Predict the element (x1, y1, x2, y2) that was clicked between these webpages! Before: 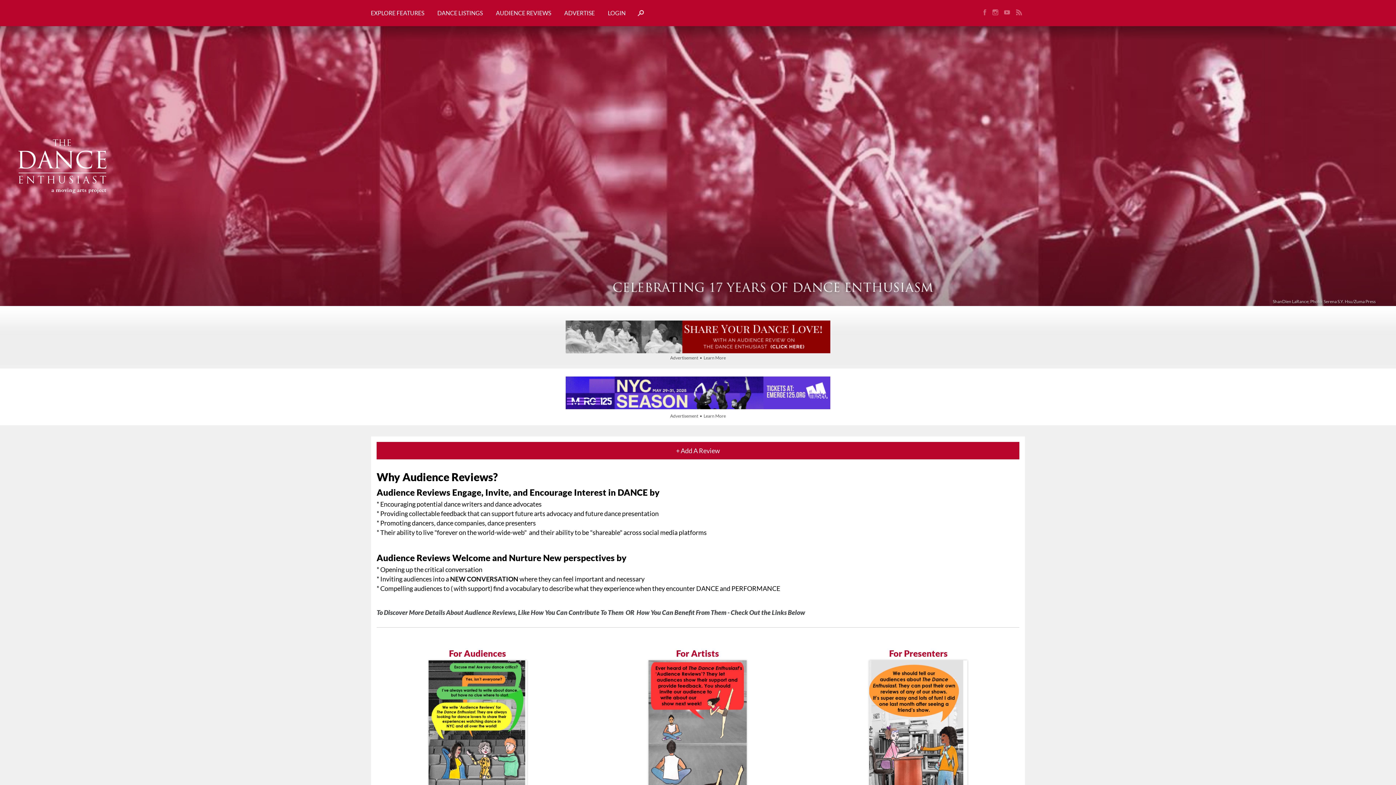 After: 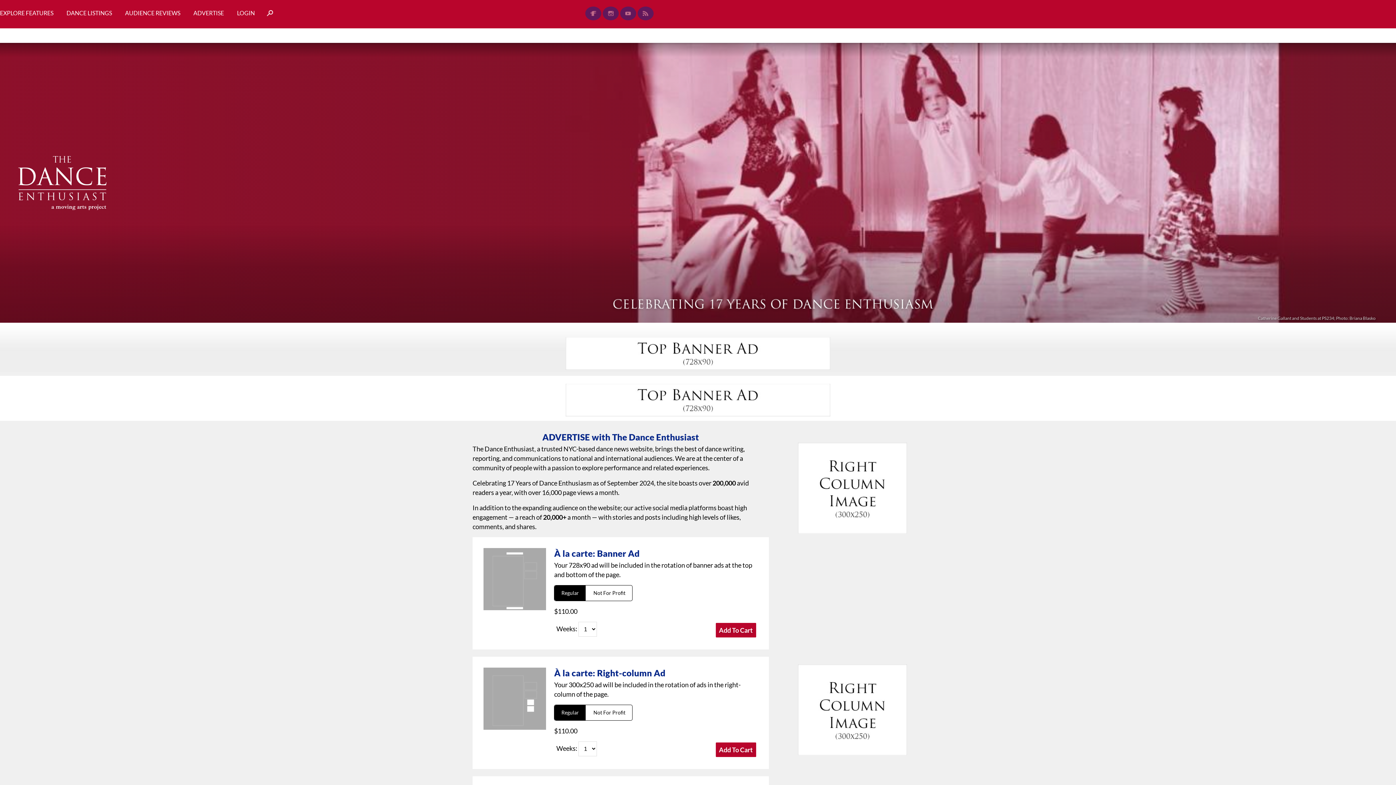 Action: bbox: (557, 0, 601, 26) label: ADVERTISE